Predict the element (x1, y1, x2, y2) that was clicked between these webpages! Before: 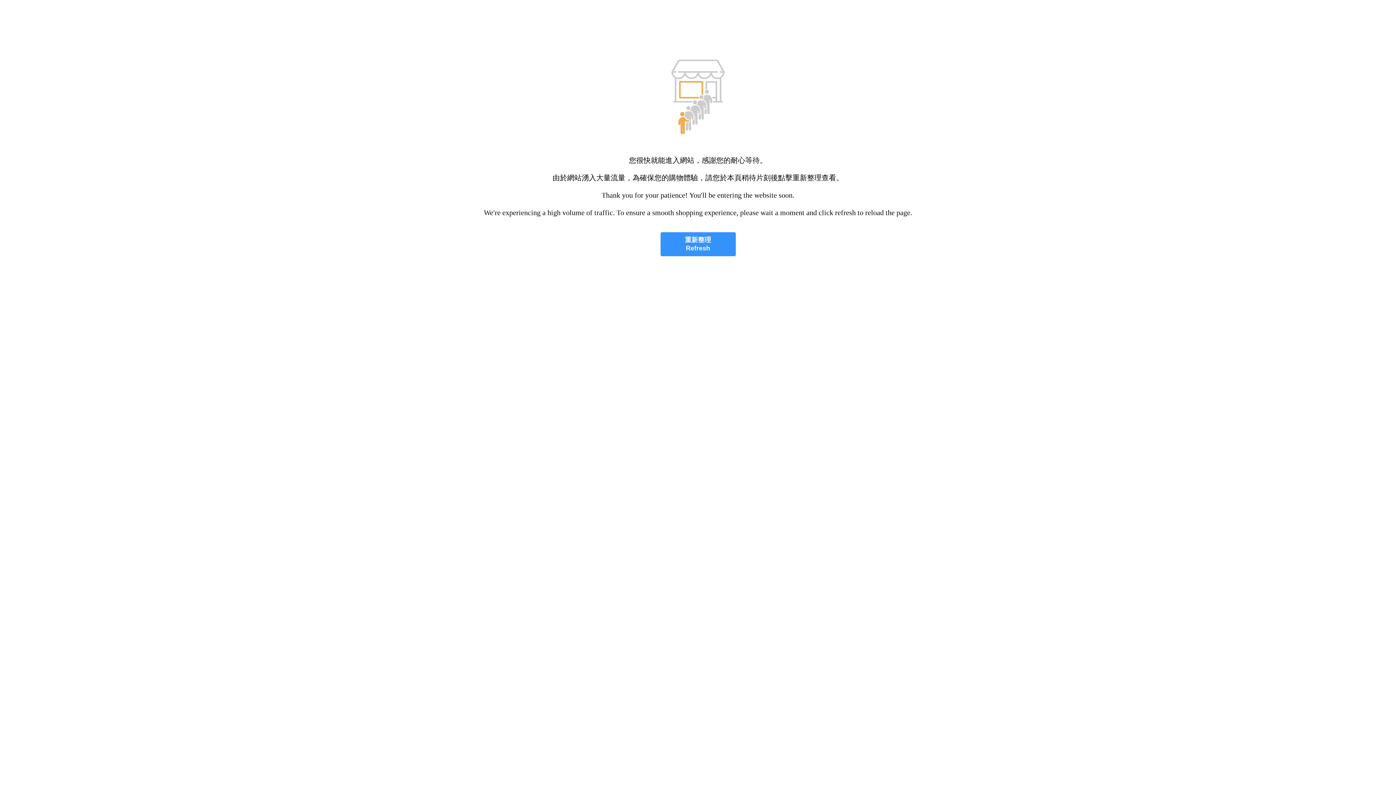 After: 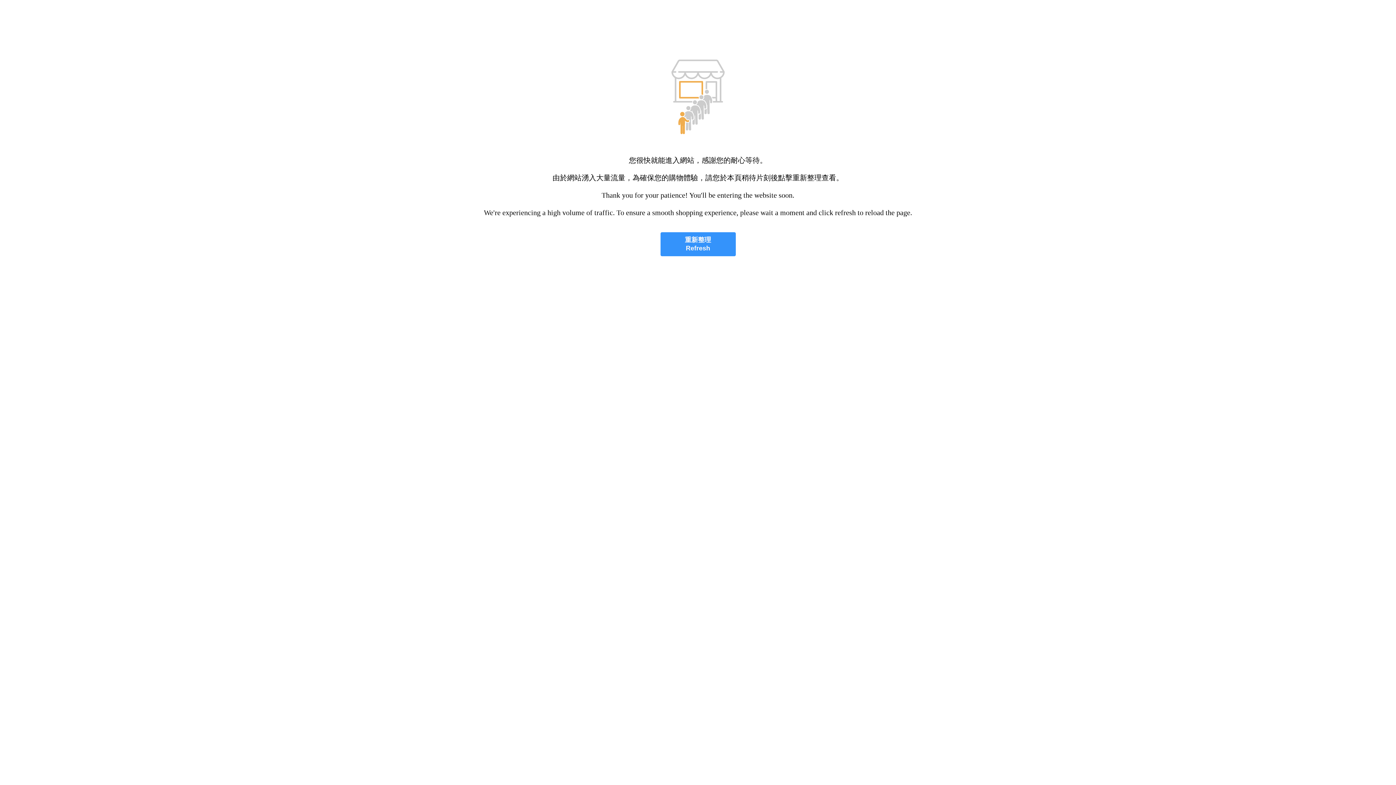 Action: bbox: (660, 232, 735, 256) label: 重新整理
Refresh